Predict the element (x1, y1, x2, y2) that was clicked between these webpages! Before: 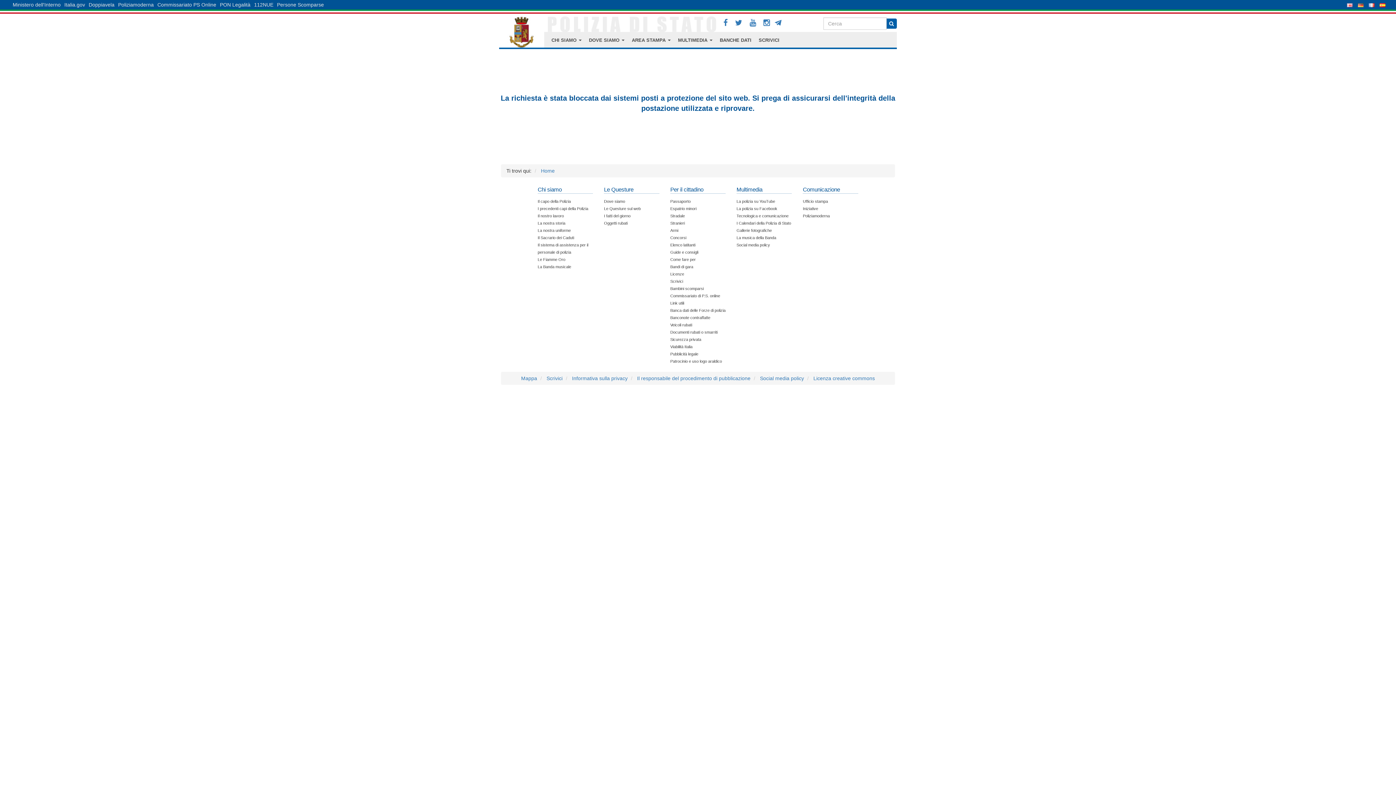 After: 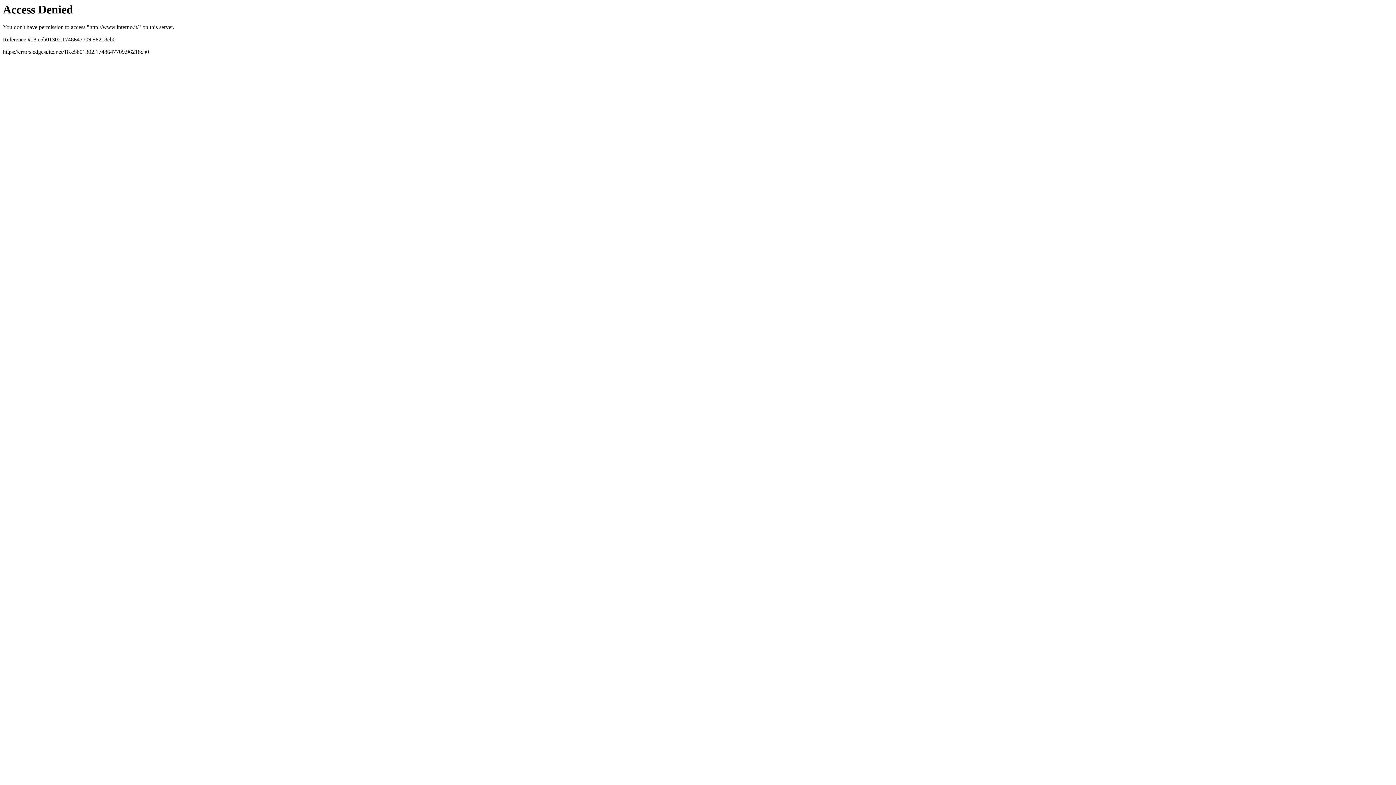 Action: bbox: (10, 0, 62, 9) label: Ministero dell'Interno